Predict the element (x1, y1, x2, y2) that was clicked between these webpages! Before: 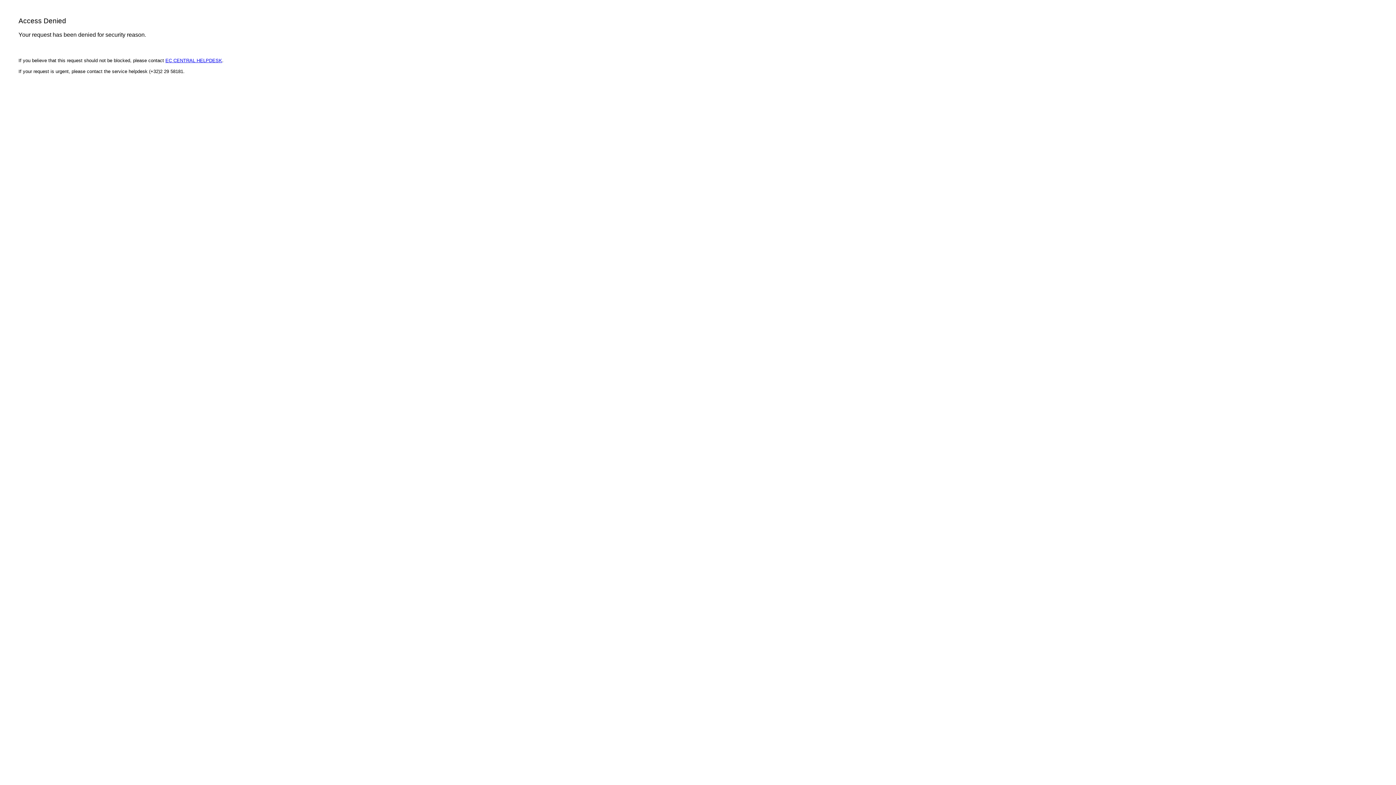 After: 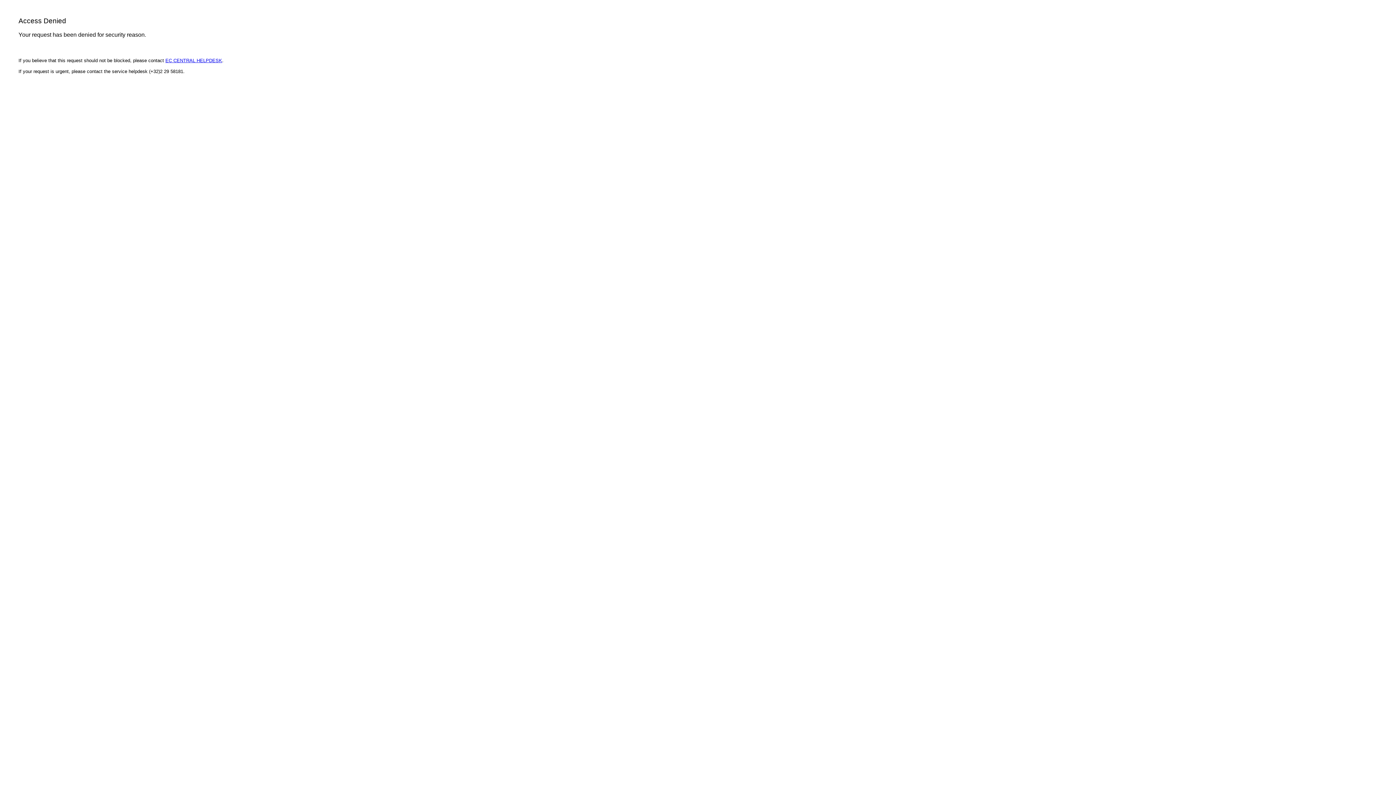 Action: bbox: (165, 57, 222, 63) label: EC CENTRAL HELPDESK